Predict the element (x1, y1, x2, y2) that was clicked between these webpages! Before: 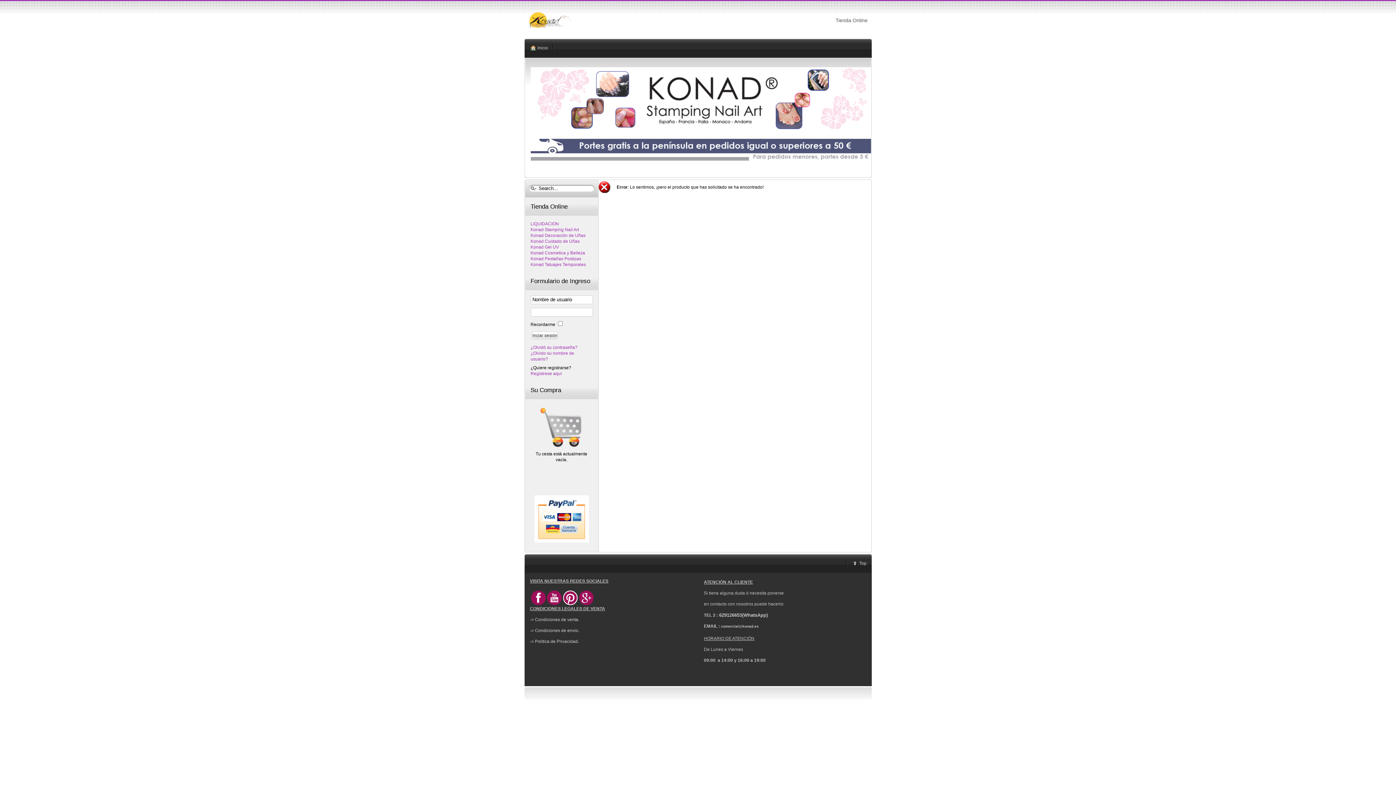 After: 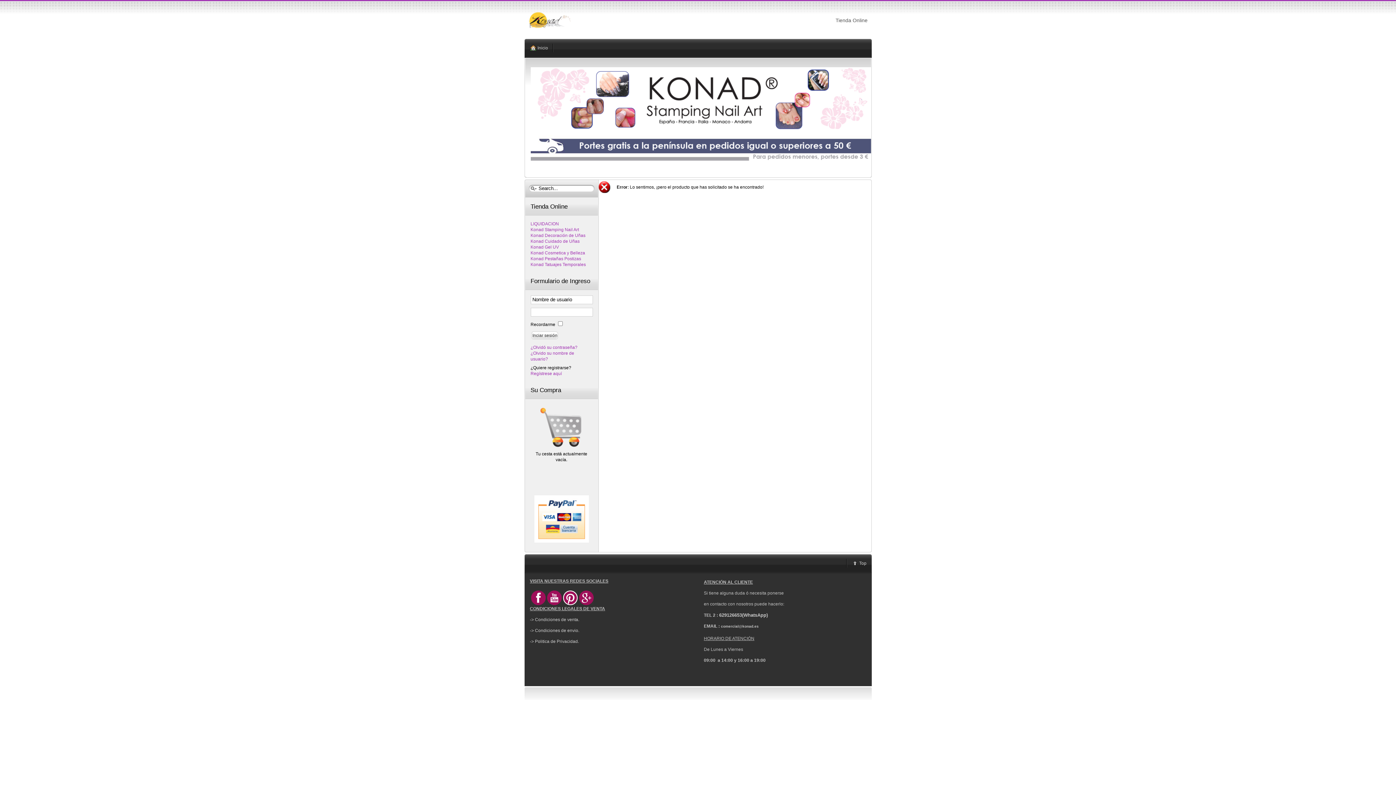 Action: bbox: (563, 601, 577, 606)